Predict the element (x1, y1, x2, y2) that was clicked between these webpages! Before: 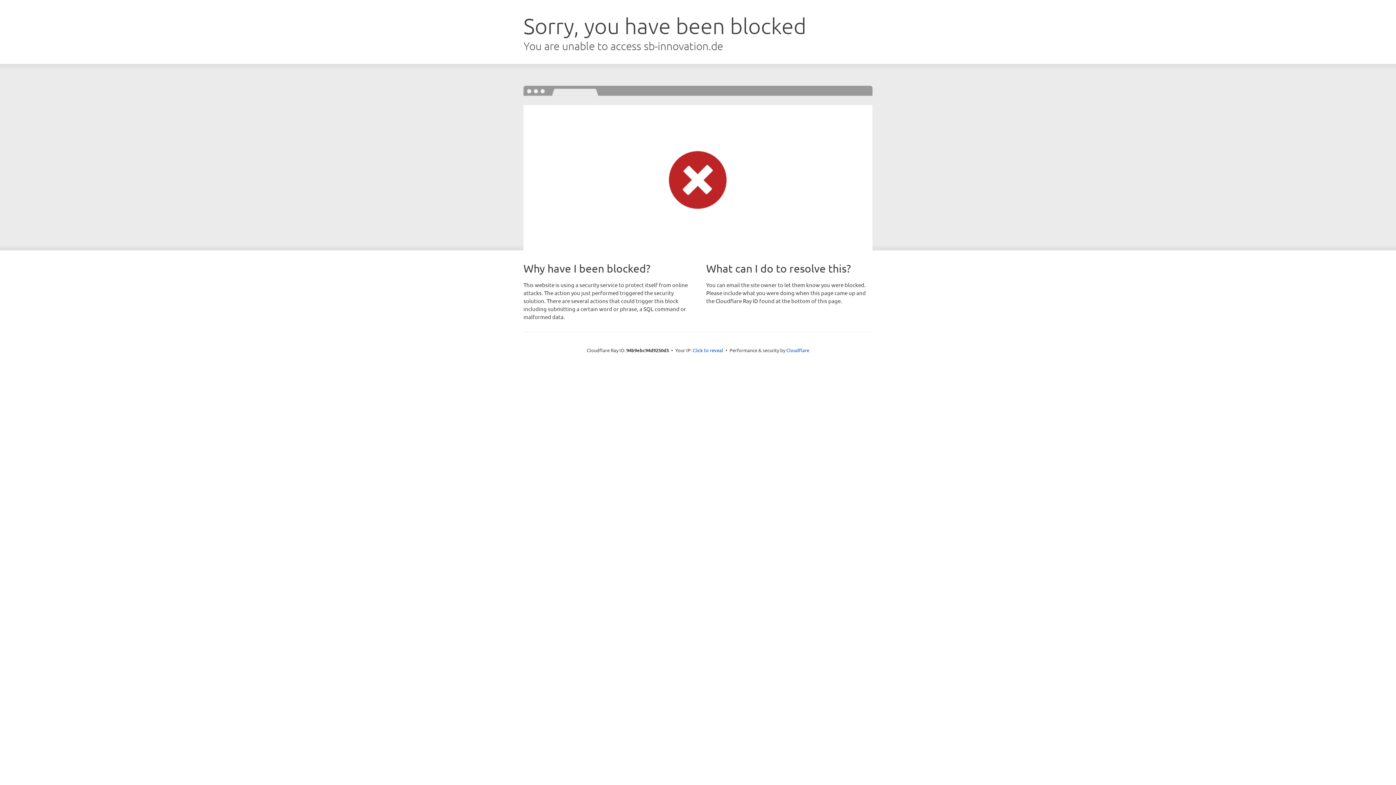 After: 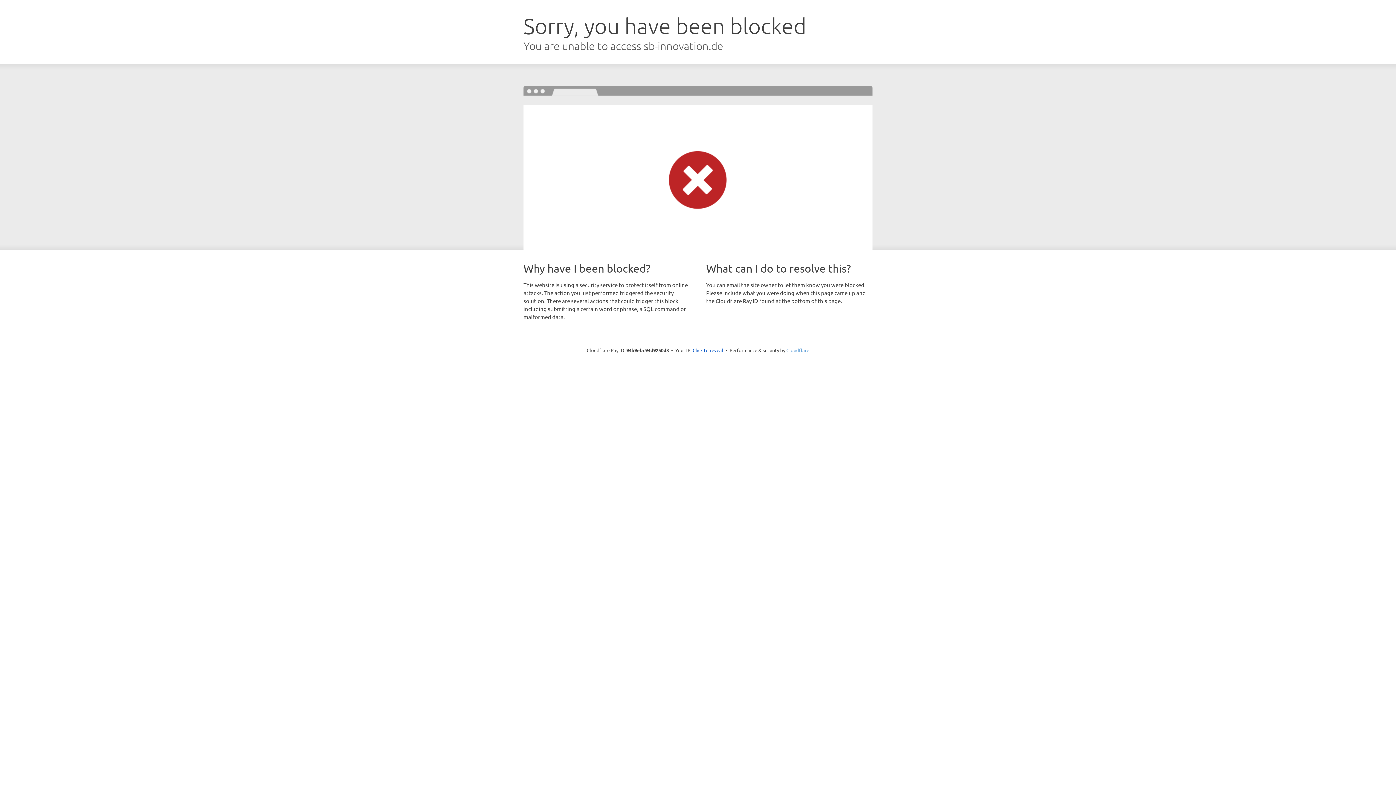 Action: label: Cloudflare bbox: (786, 347, 809, 353)